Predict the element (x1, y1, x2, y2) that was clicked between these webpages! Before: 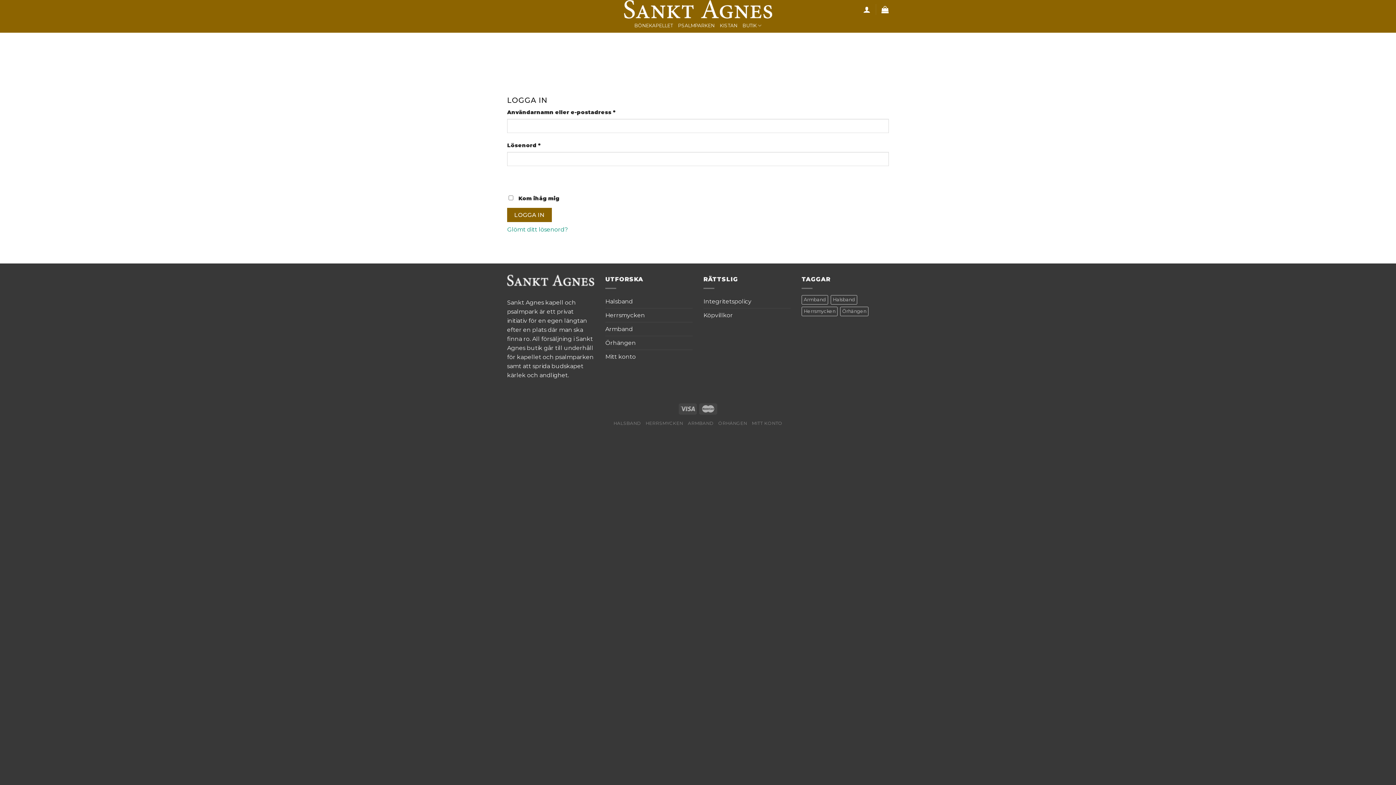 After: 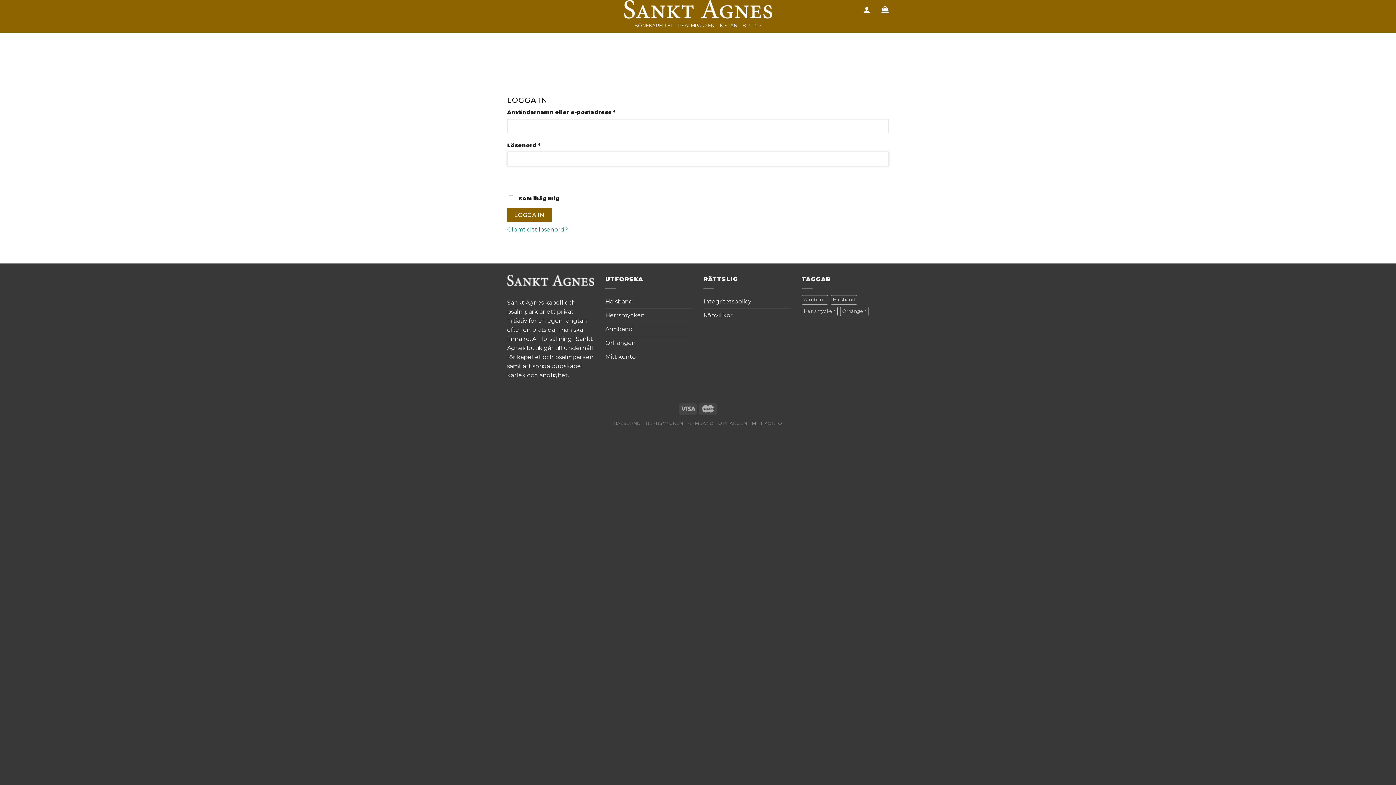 Action: bbox: (507, 171, 521, 185) label: Visa lösenord